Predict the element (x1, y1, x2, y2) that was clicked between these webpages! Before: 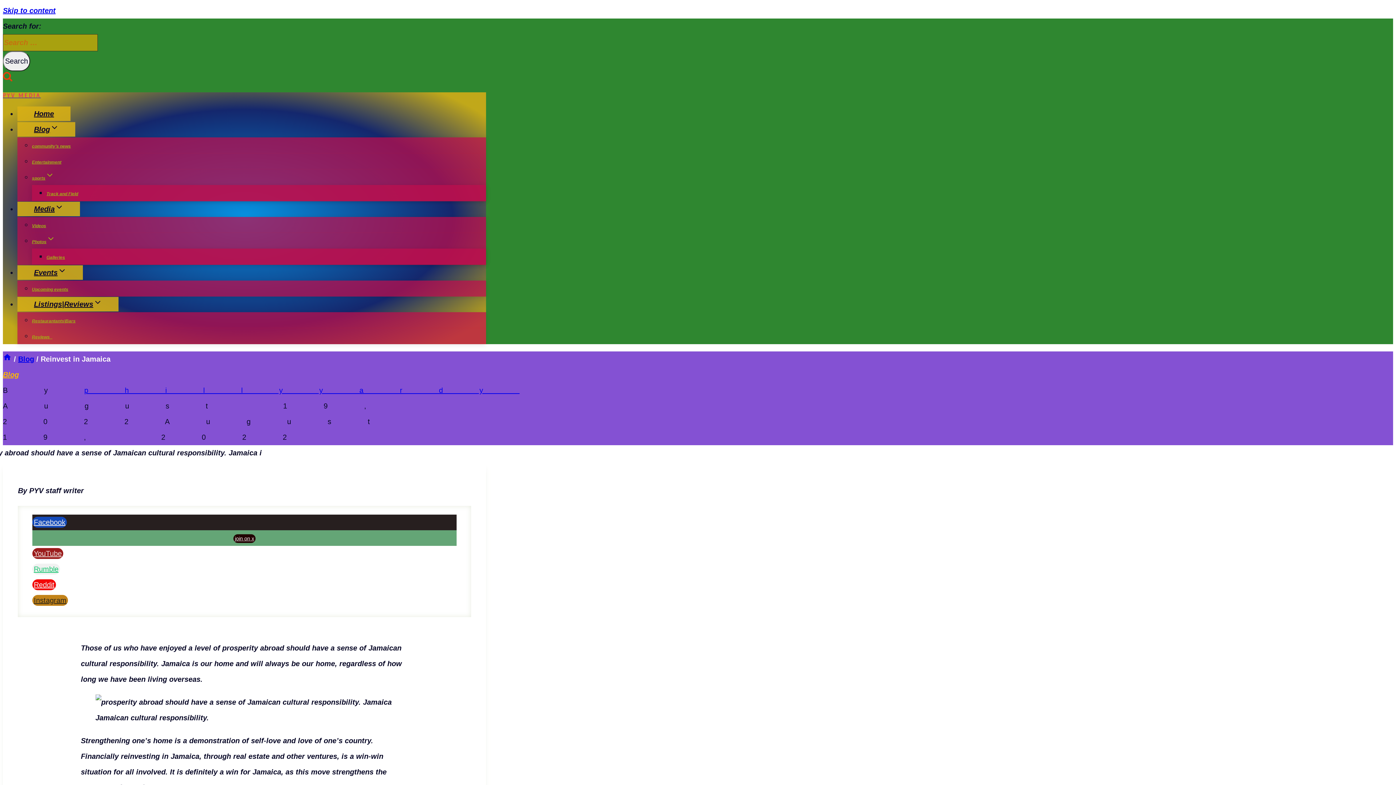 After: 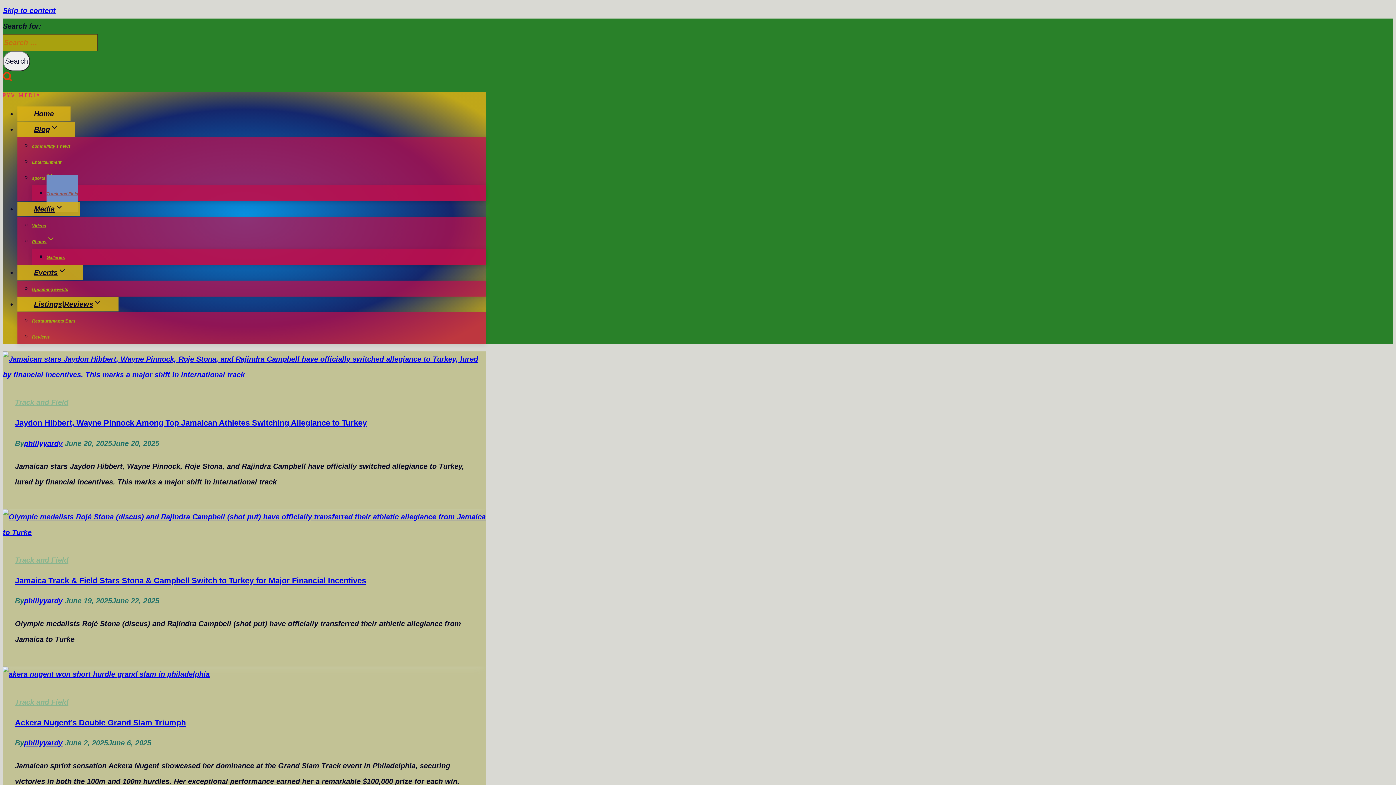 Action: label: Track and Field bbox: (46, 175, 78, 212)